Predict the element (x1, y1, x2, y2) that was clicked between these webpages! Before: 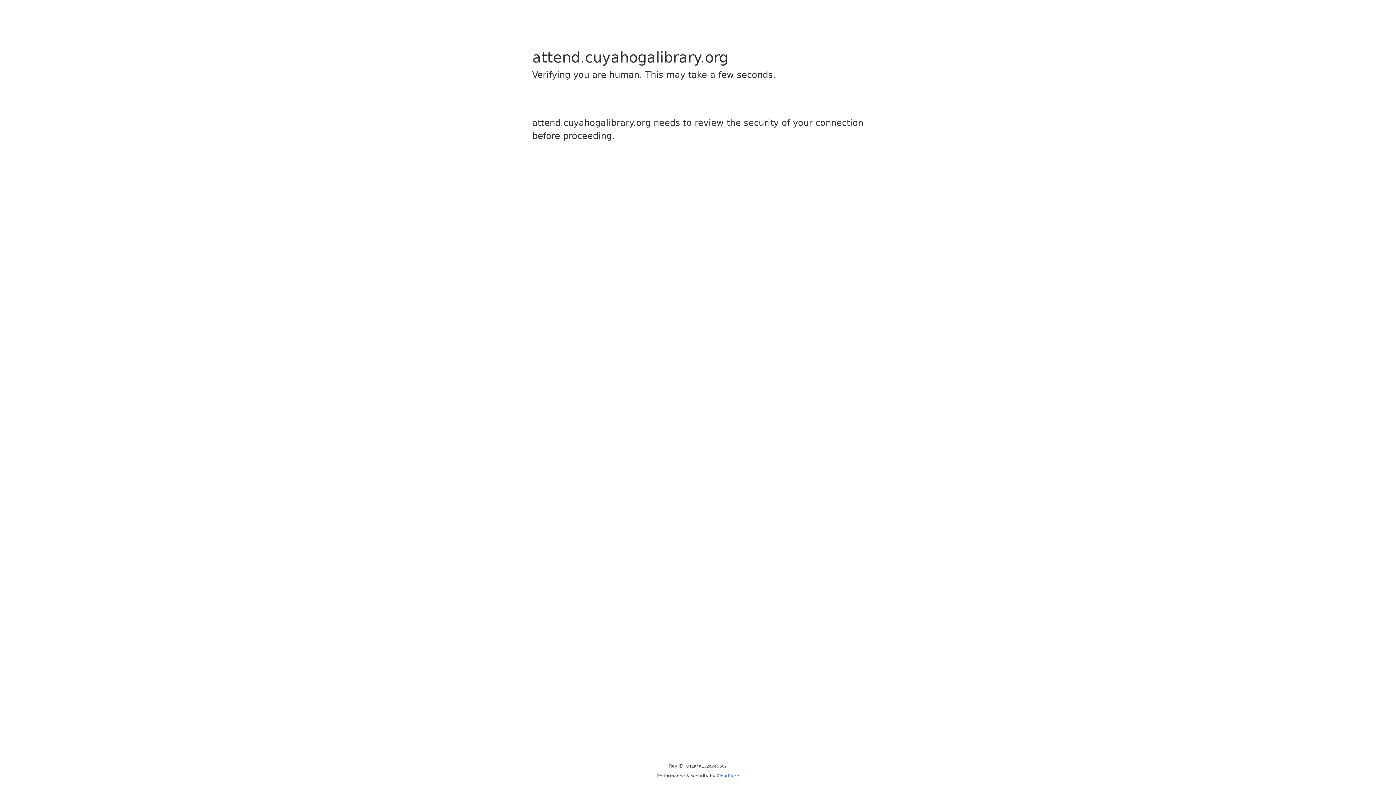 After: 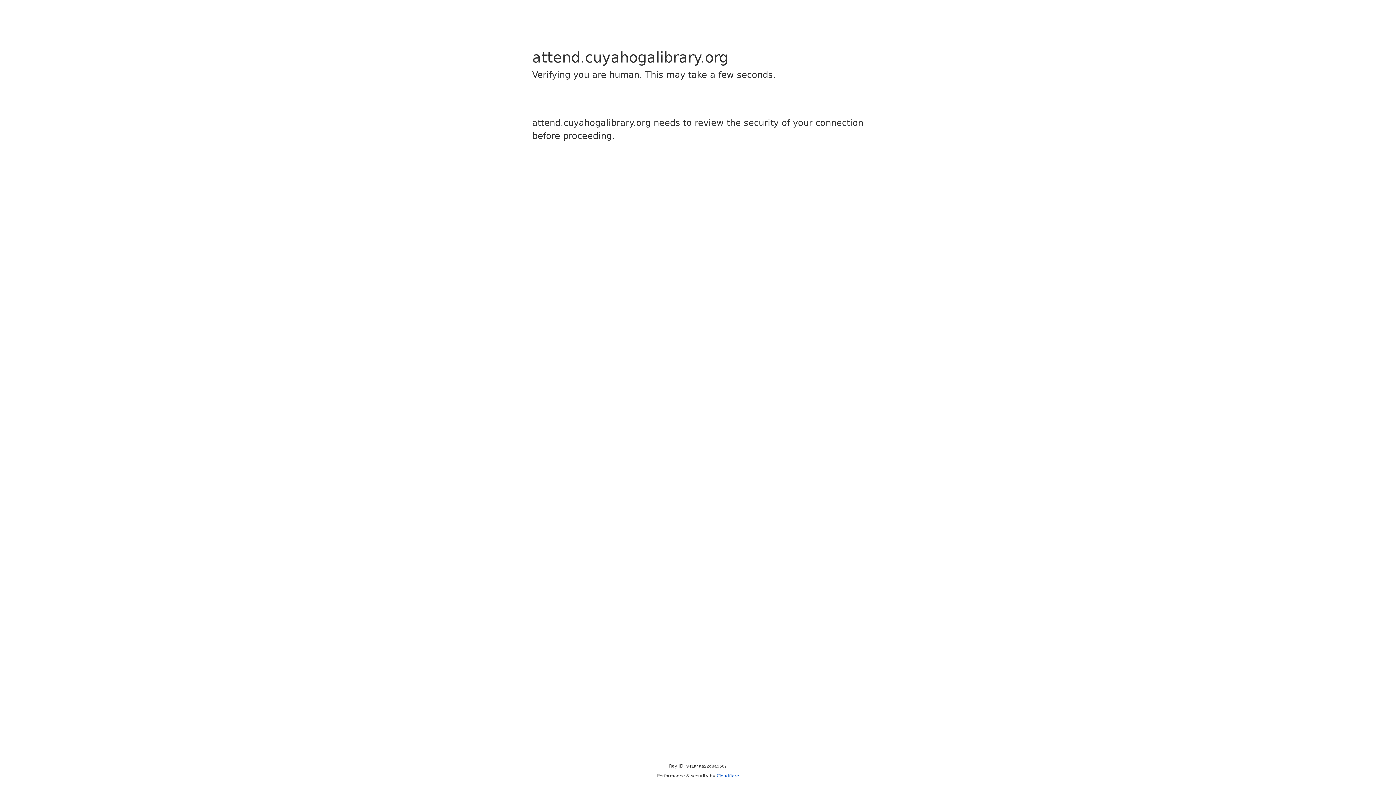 Action: bbox: (716, 773, 739, 778) label: Cloudflare